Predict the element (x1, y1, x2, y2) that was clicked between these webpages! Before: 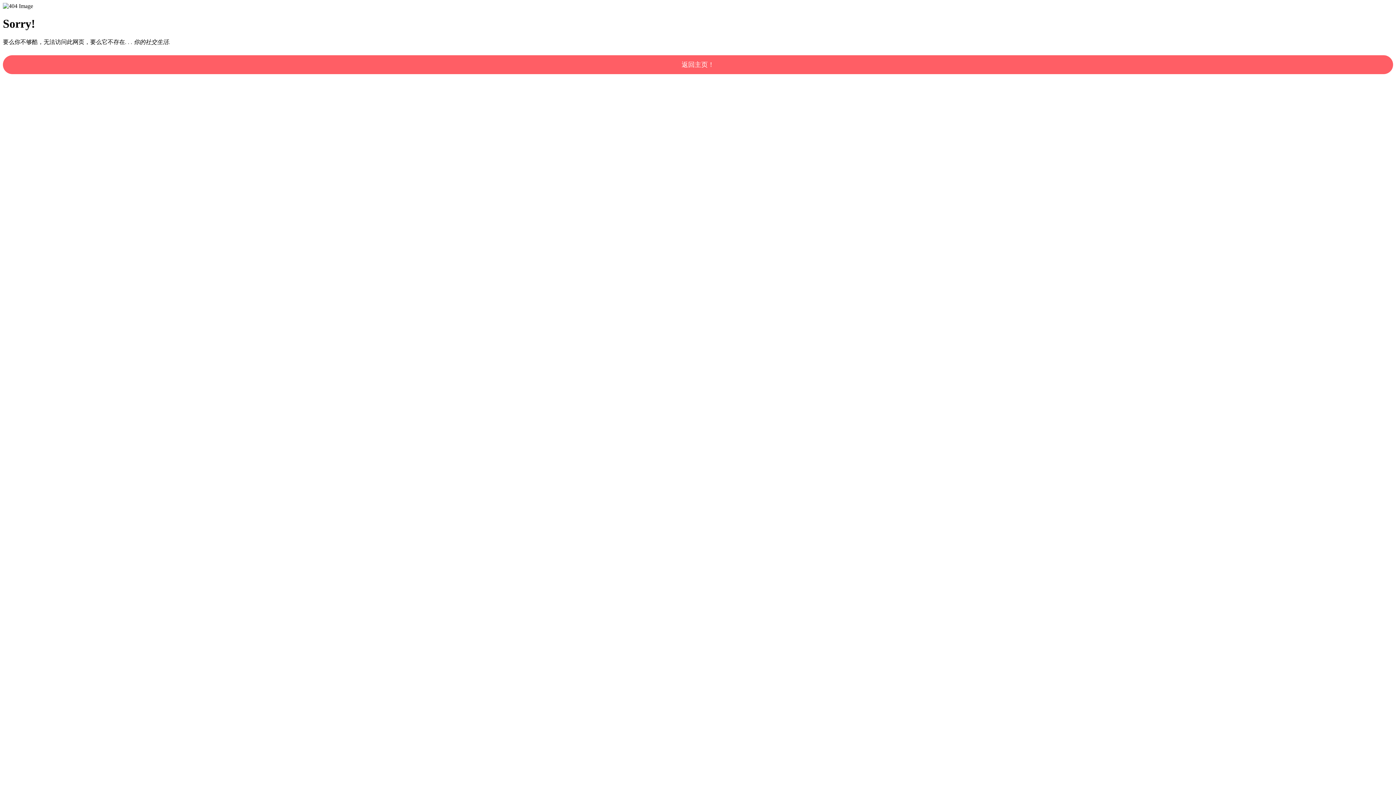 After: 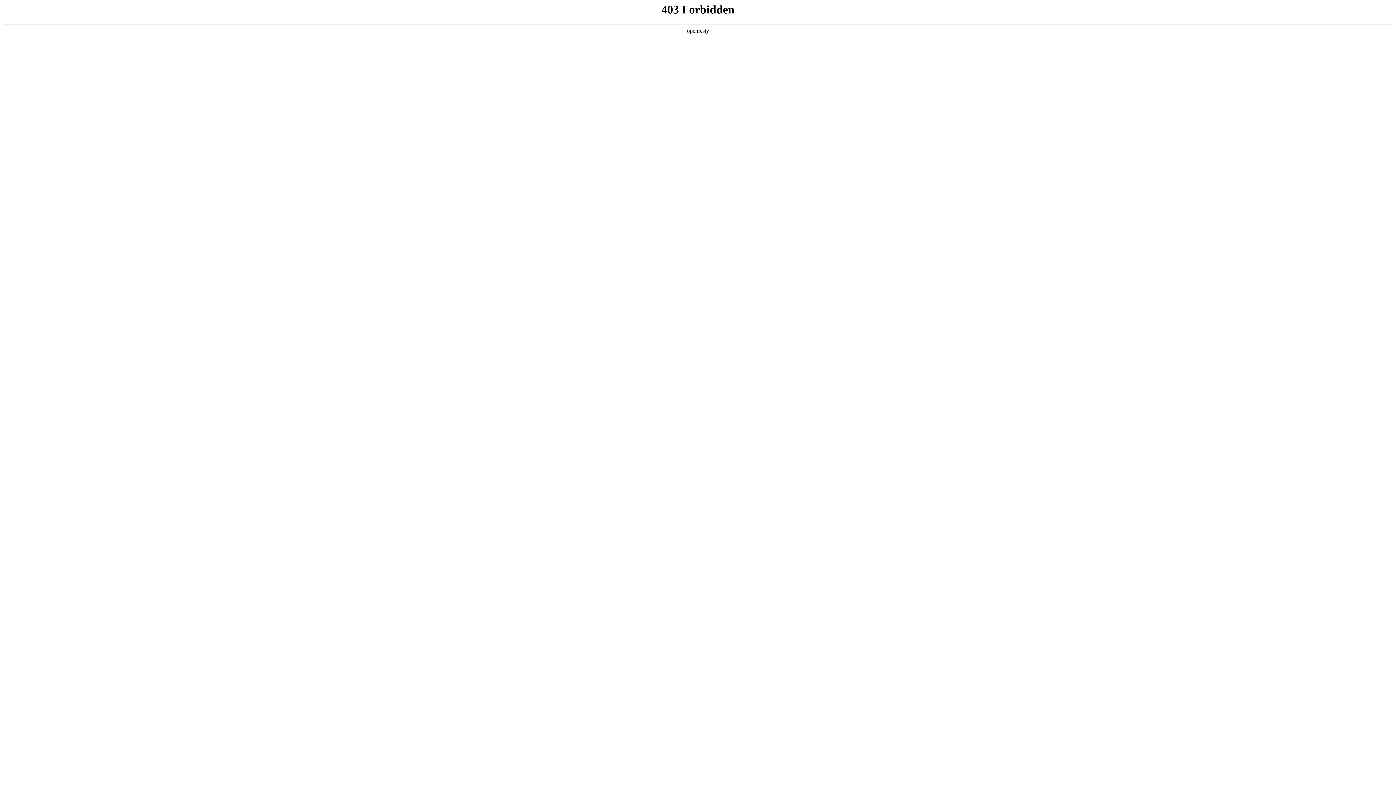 Action: label: 返回主页！ bbox: (2, 55, 1393, 74)